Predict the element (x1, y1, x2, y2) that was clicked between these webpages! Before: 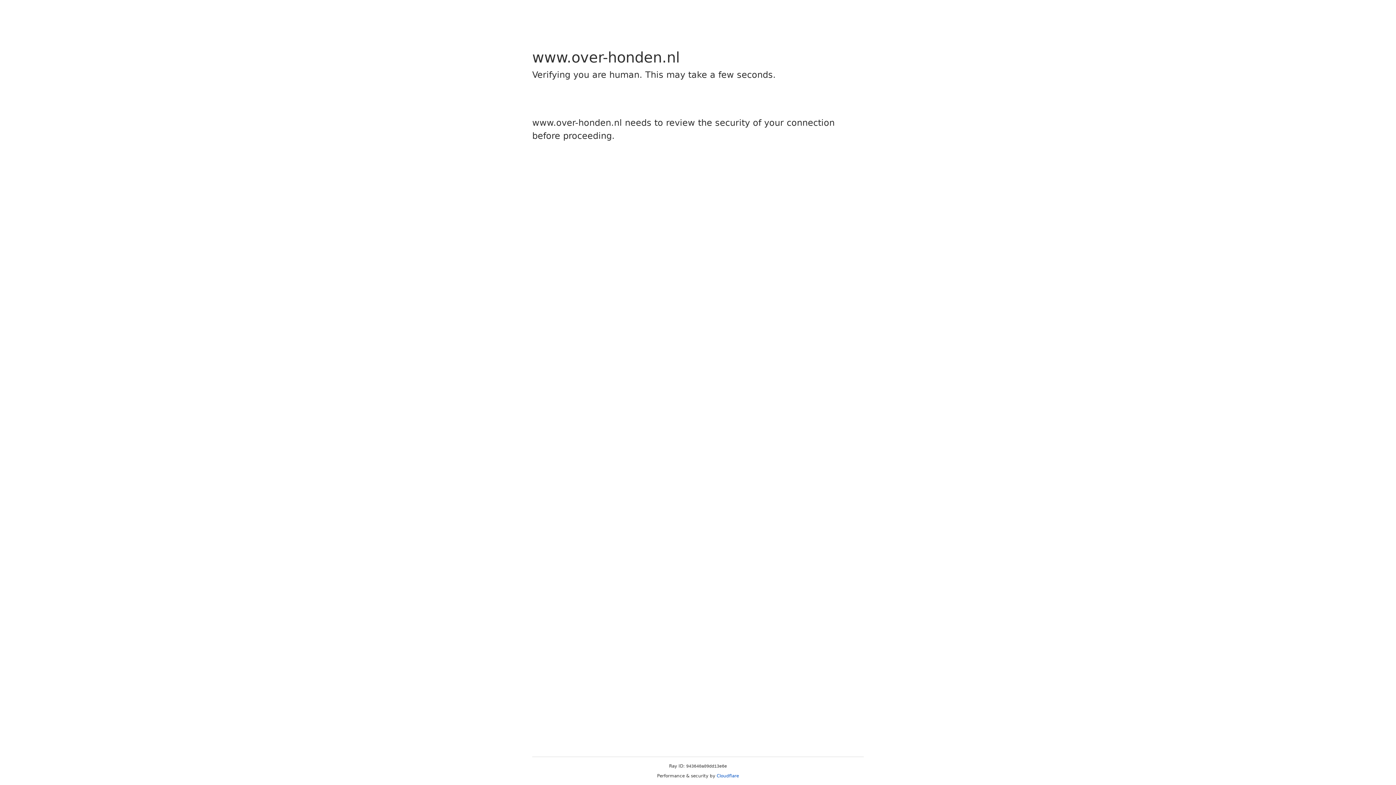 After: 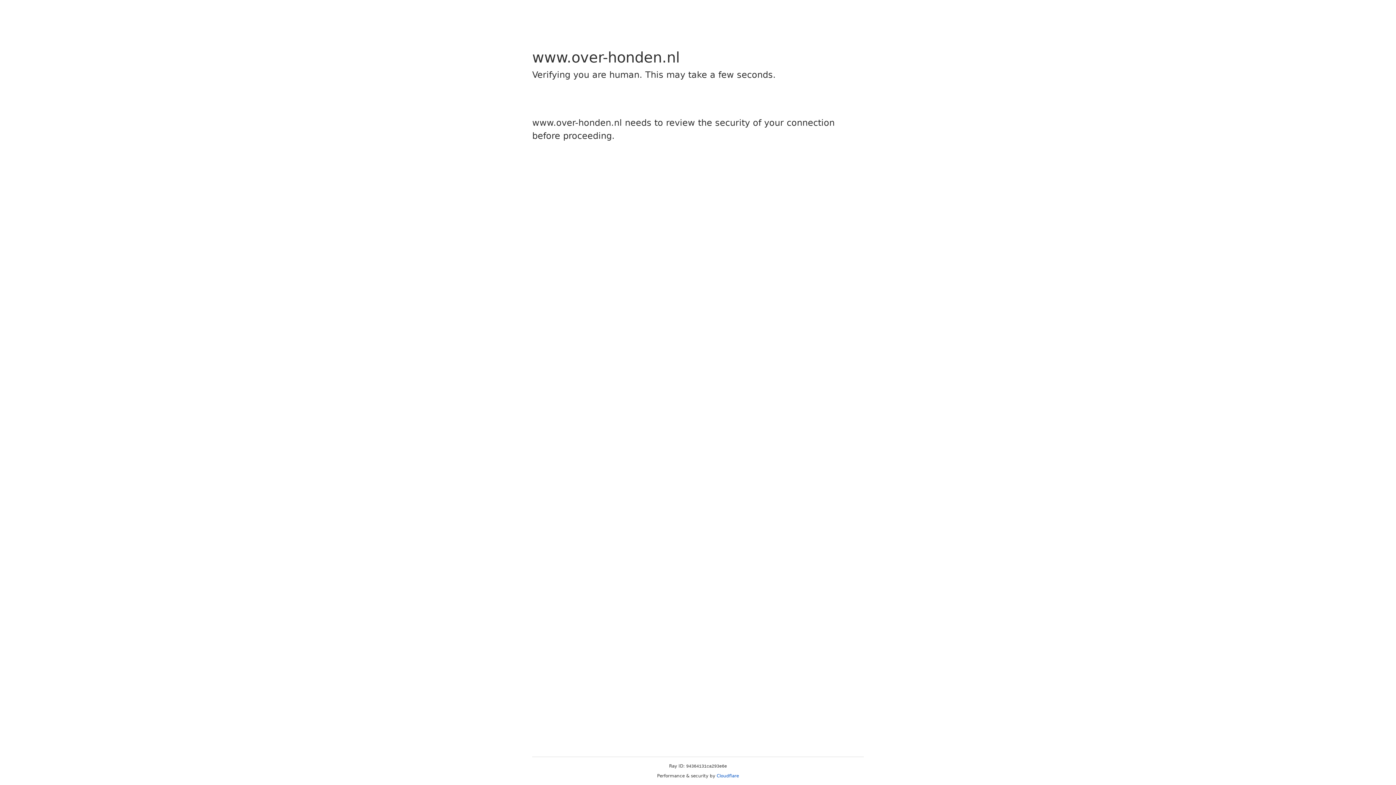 Action: label: Cloudflare bbox: (716, 773, 739, 778)